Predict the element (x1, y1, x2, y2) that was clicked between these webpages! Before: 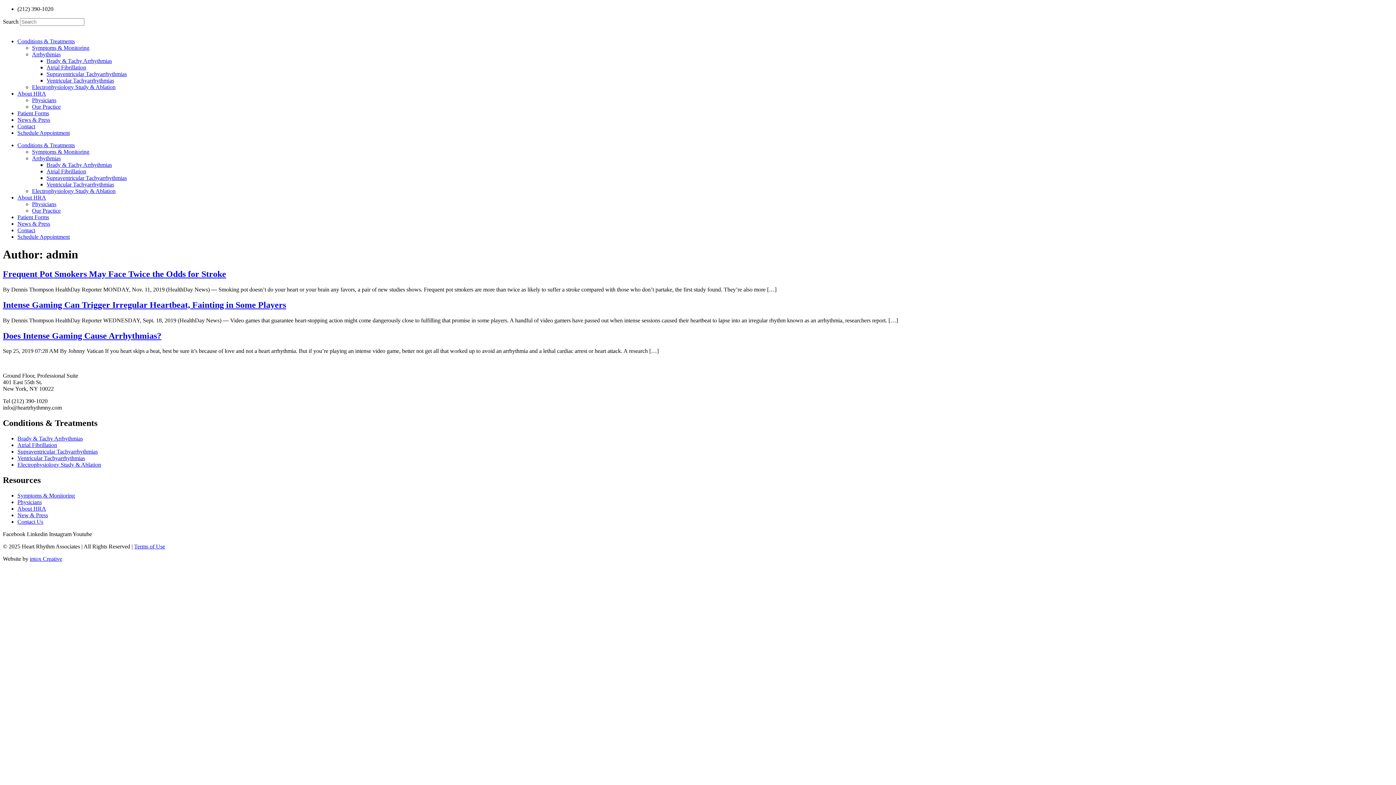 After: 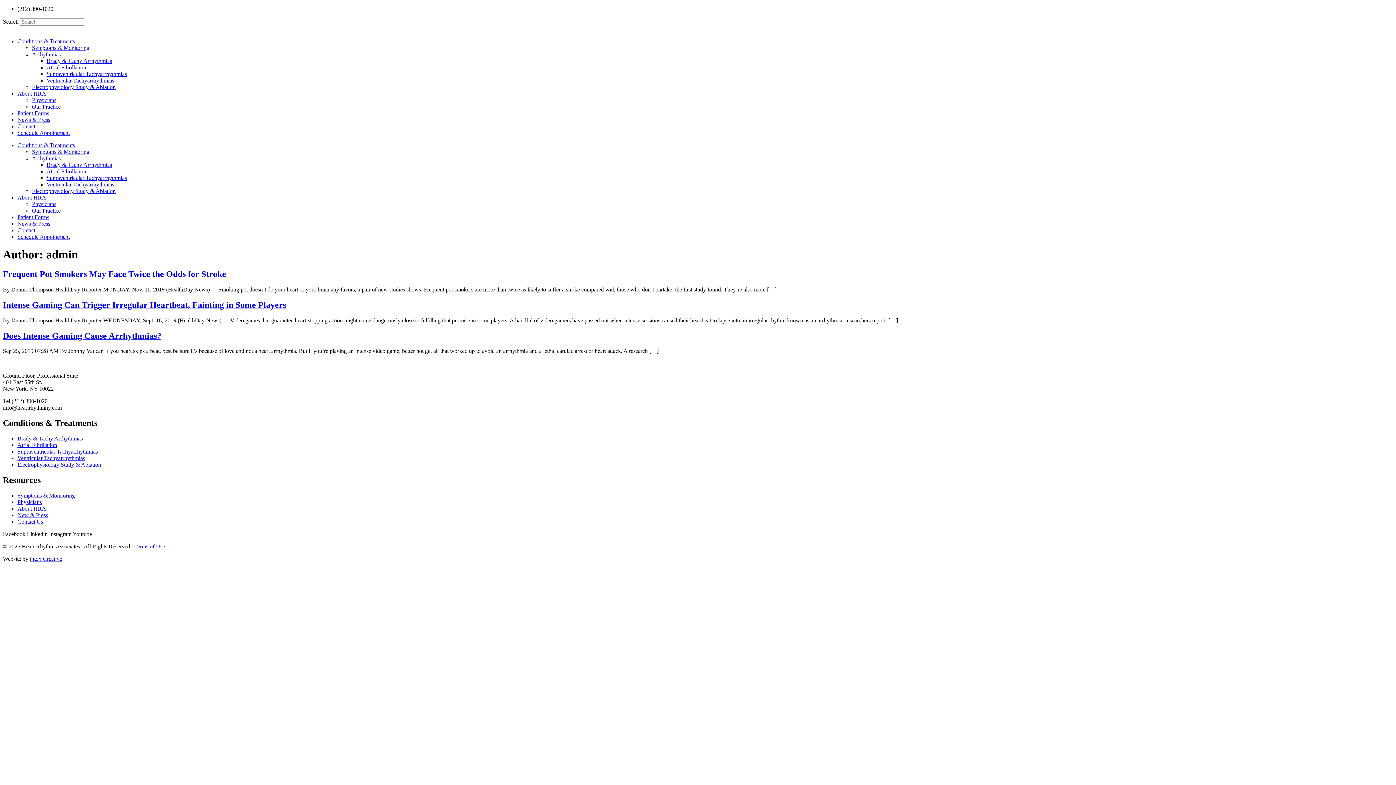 Action: bbox: (49, 531, 72, 537) label: Instagram 